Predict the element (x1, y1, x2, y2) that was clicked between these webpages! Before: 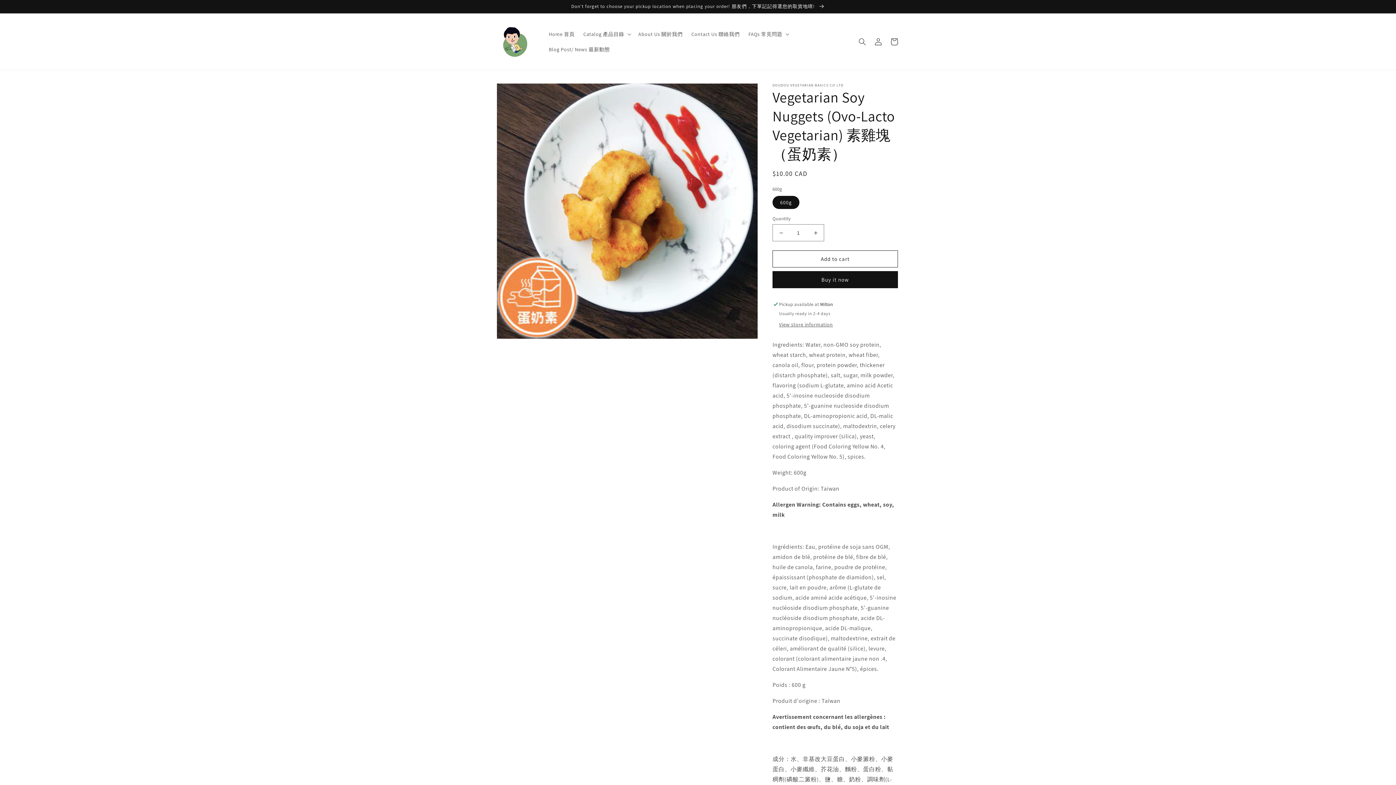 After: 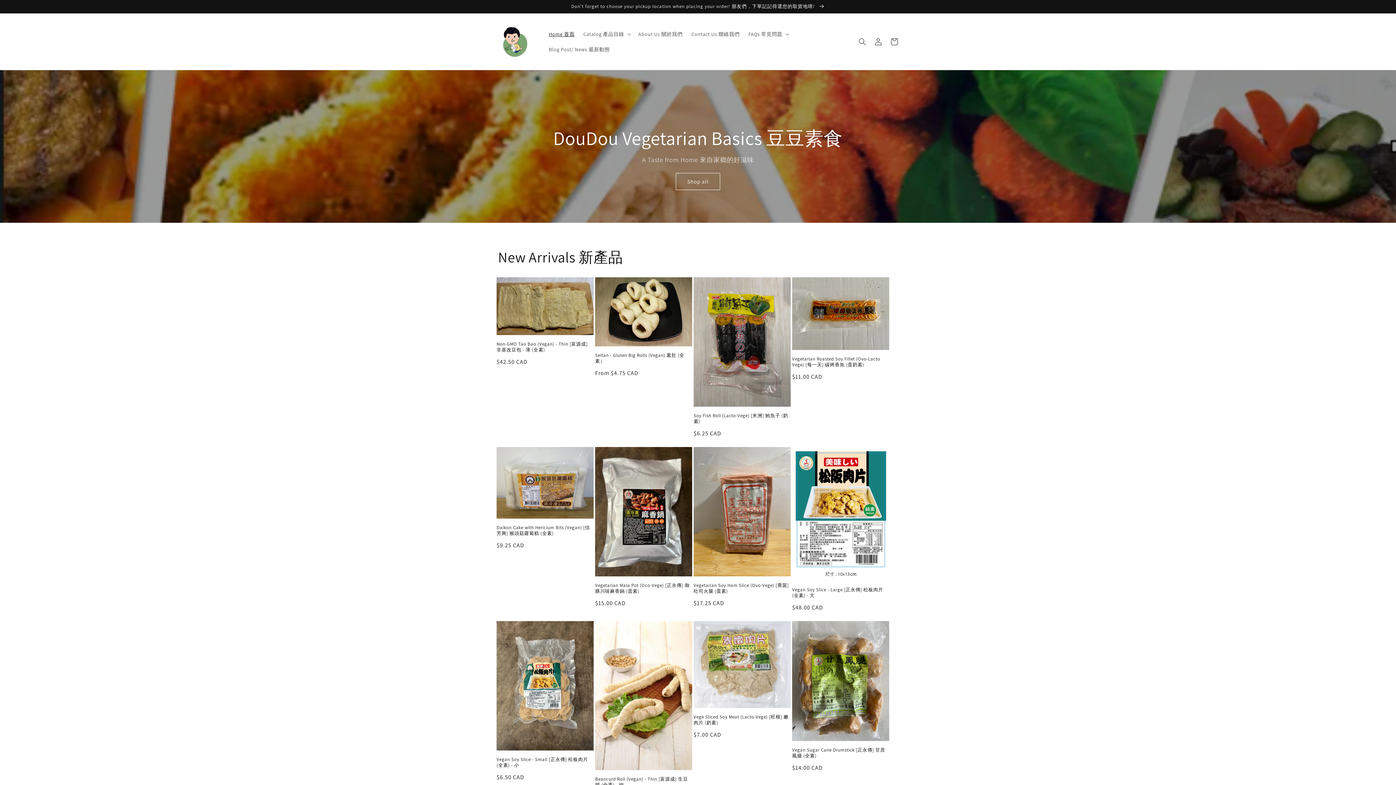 Action: bbox: (495, 20, 537, 62)